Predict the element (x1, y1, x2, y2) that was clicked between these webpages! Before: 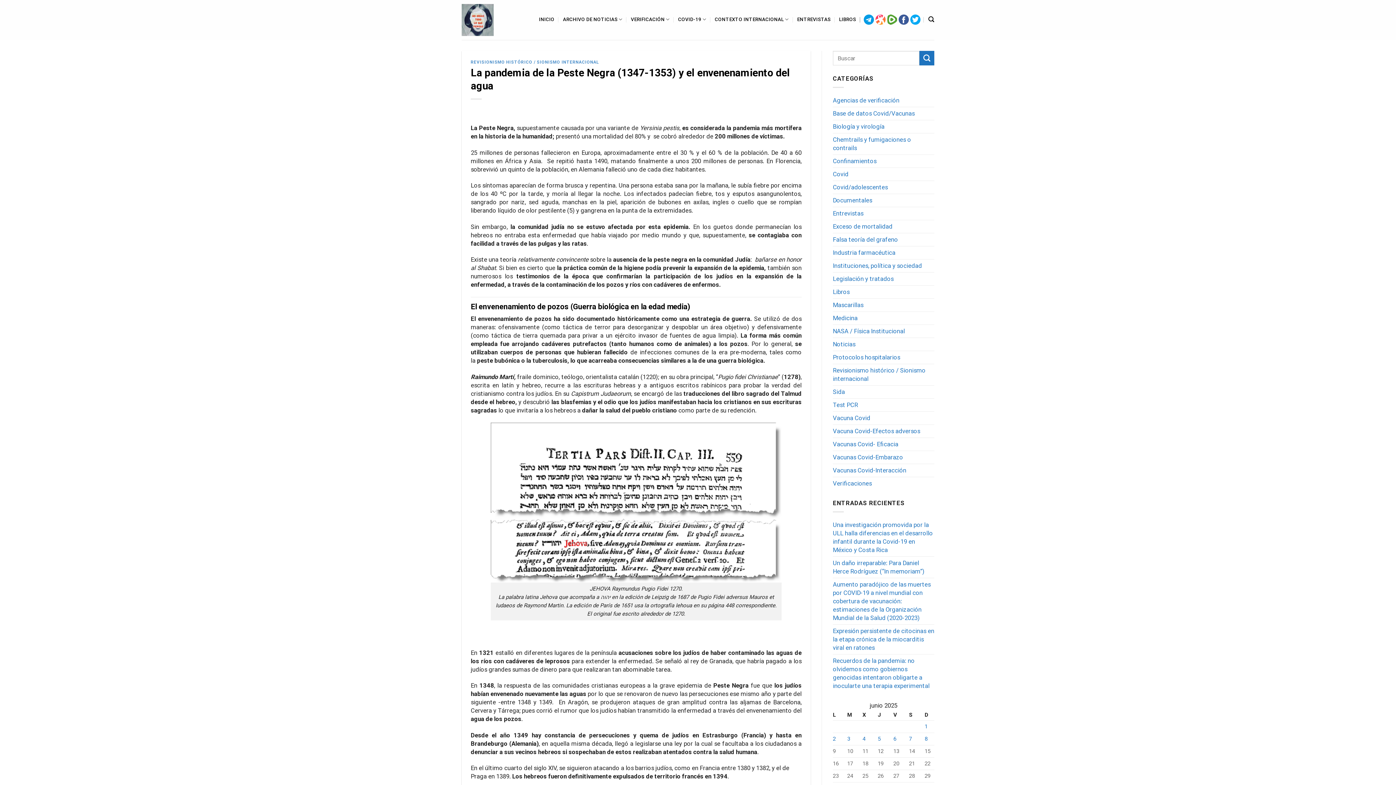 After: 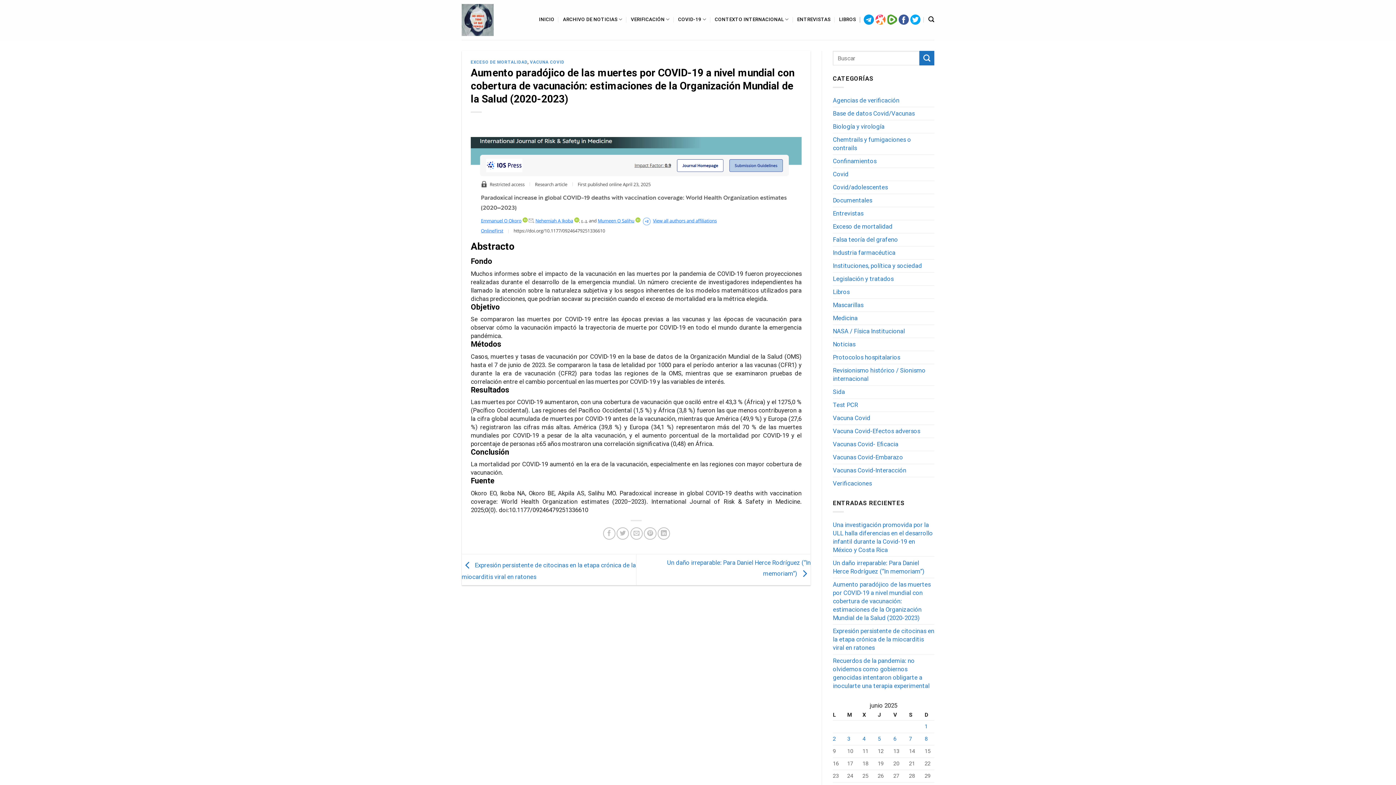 Action: bbox: (833, 578, 934, 624) label: Aumento paradójico de las muertes por COVID-19 a nivel mundial con cobertura de vacunación: estimaciones de la Organización Mundial de la Salud (2020-2023)